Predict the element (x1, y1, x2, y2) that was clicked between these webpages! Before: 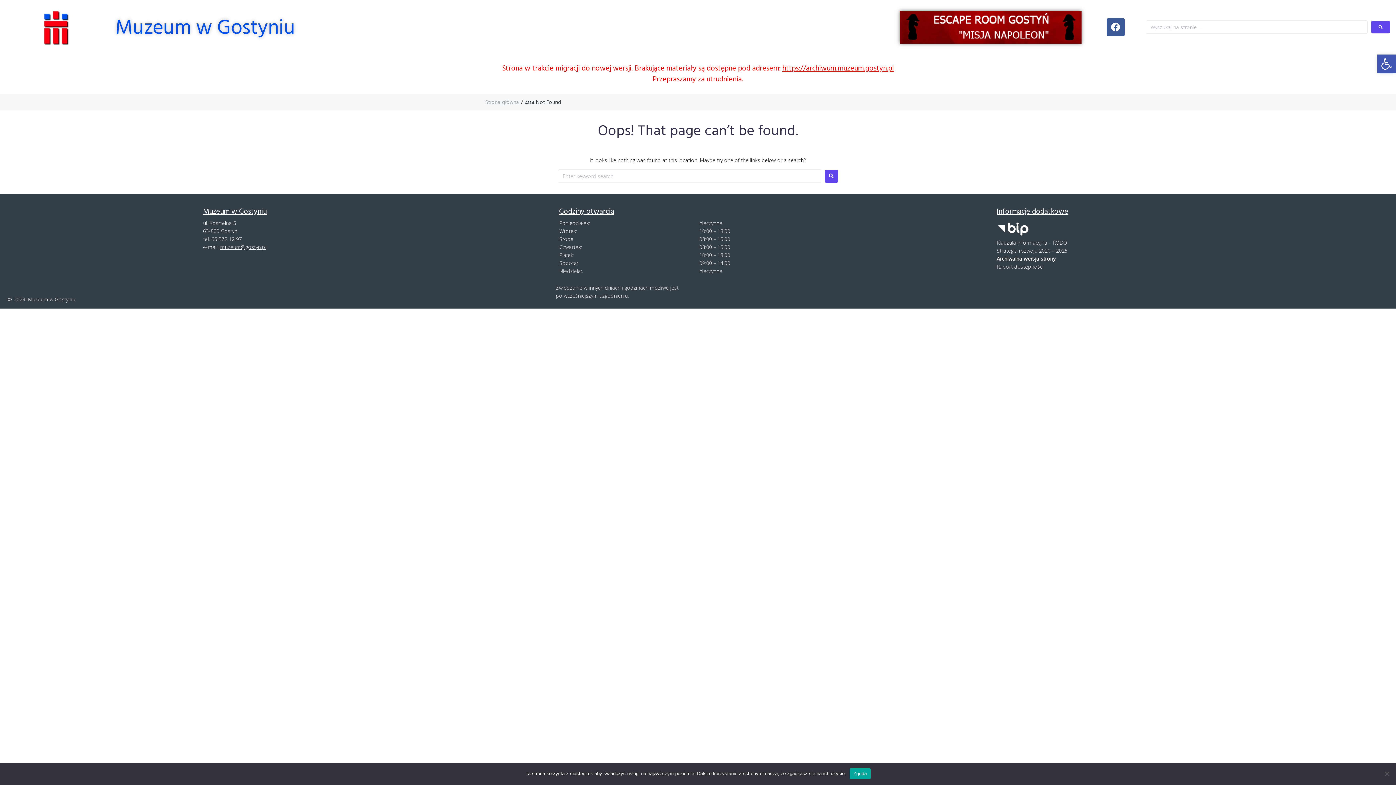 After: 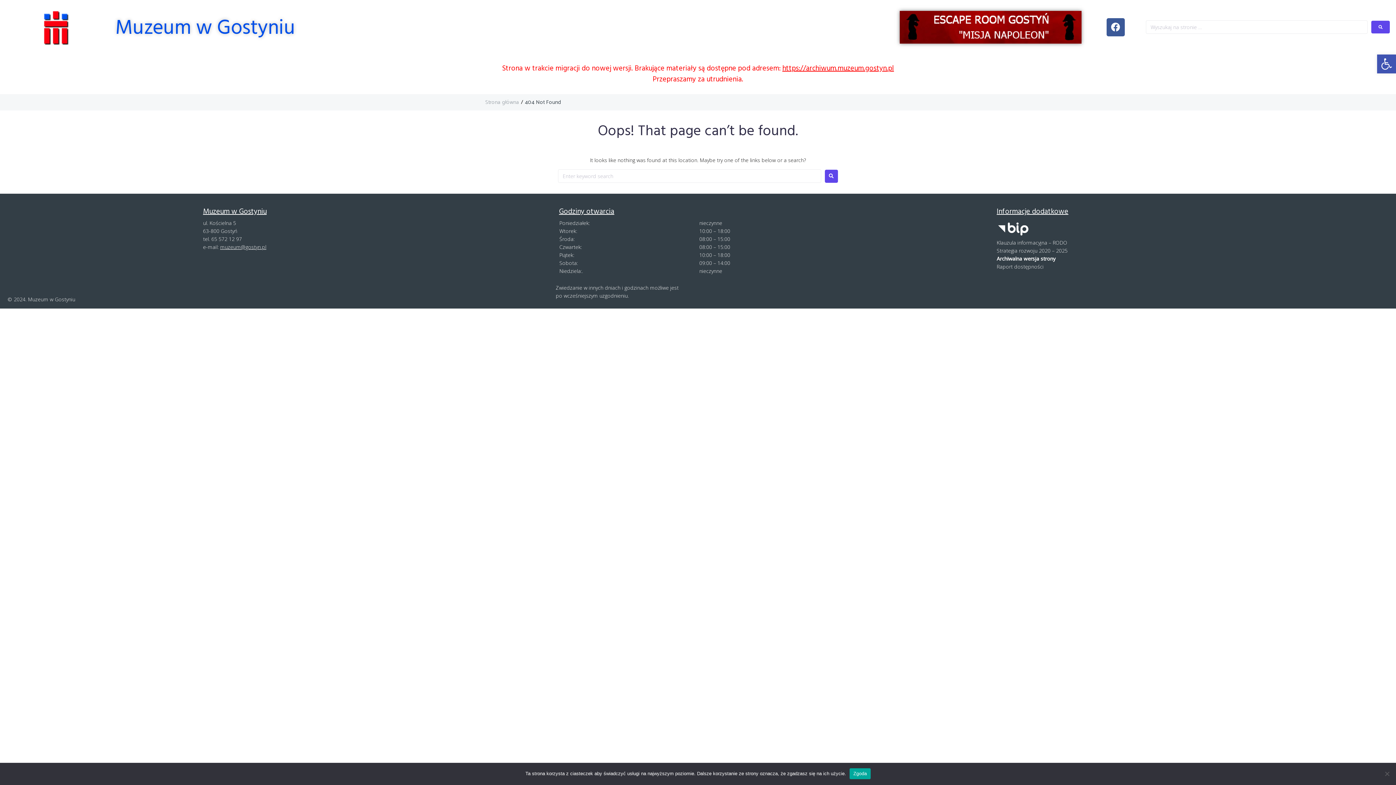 Action: label: muzeum@gostyn.pl bbox: (220, 243, 266, 250)